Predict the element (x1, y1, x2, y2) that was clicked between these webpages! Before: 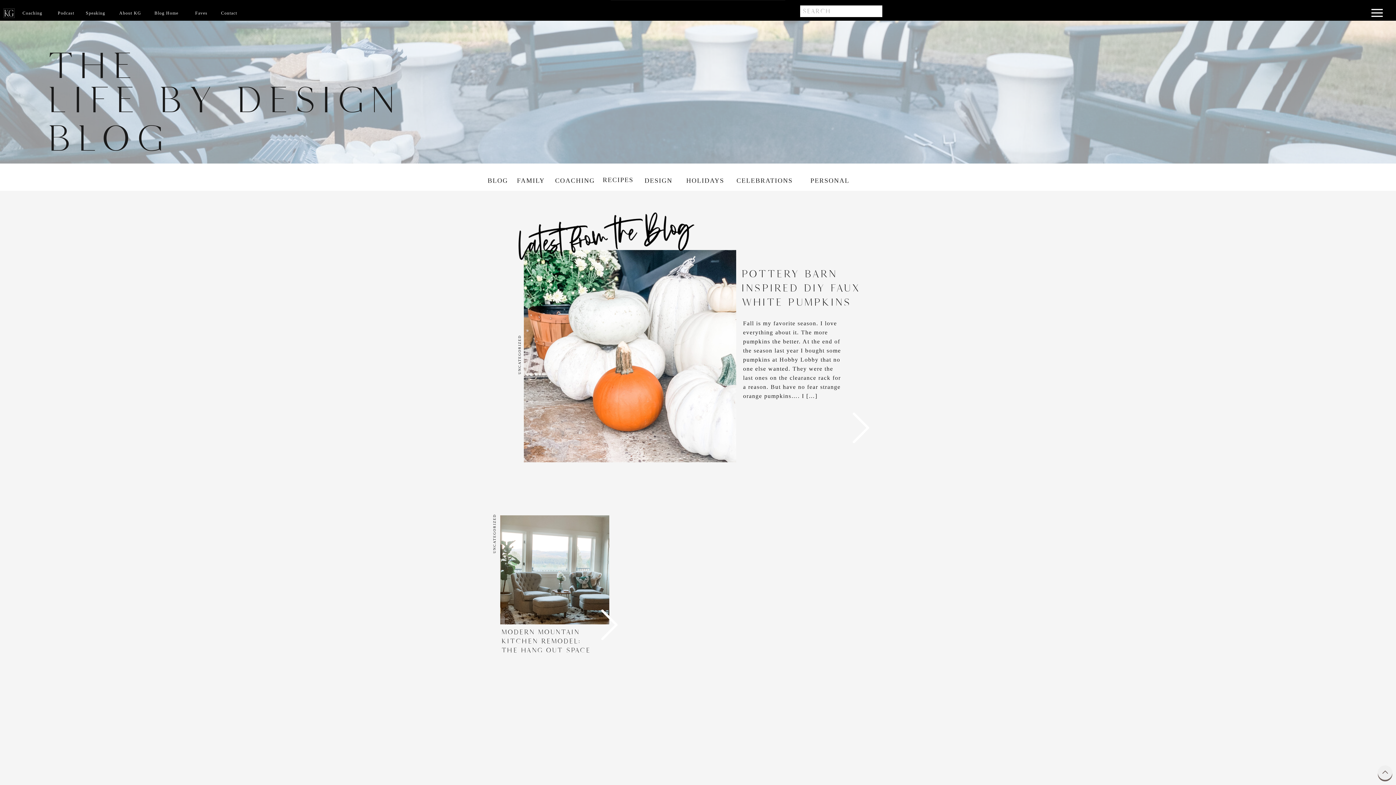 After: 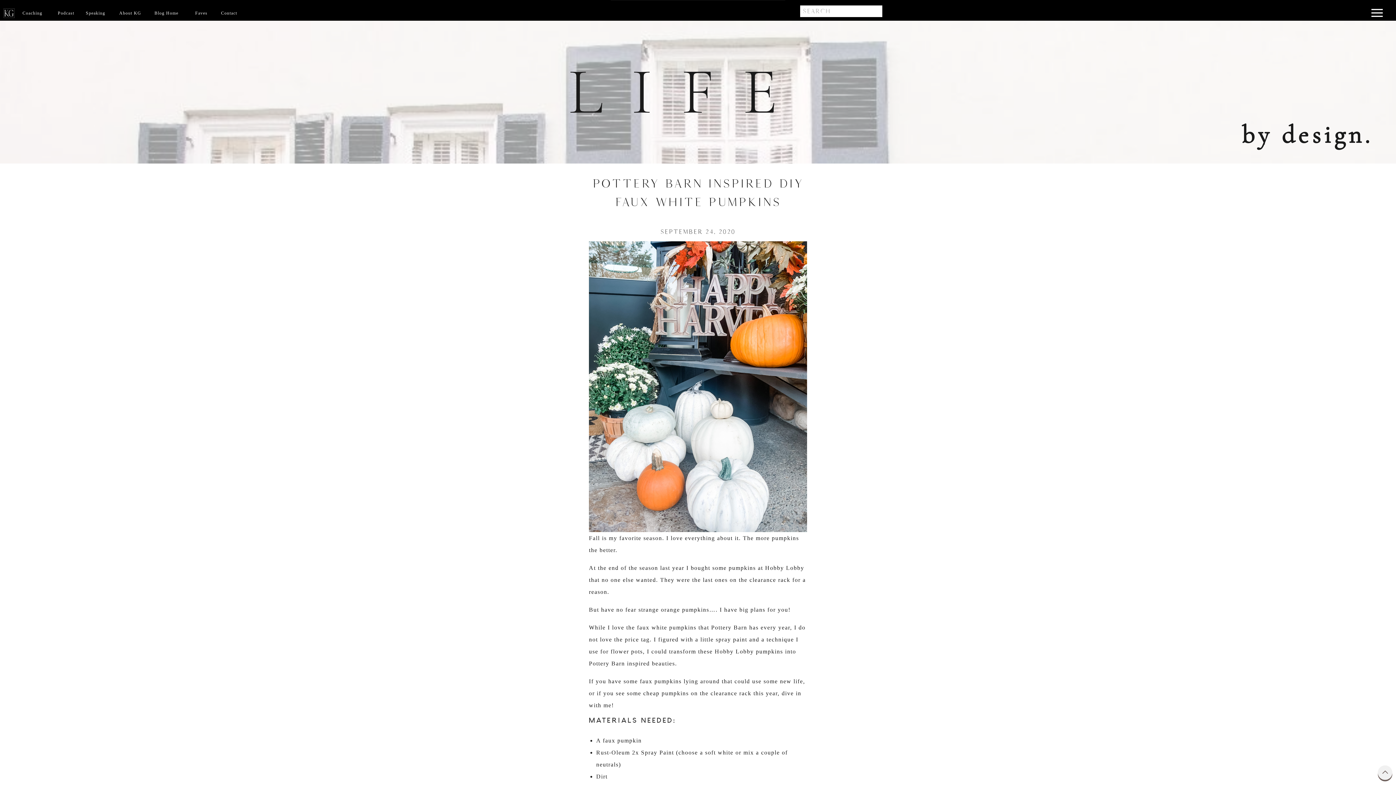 Action: bbox: (741, 269, 860, 308) label: POTTERY BARN INSPIRED DIY FAUX WHITE PUMPKINS